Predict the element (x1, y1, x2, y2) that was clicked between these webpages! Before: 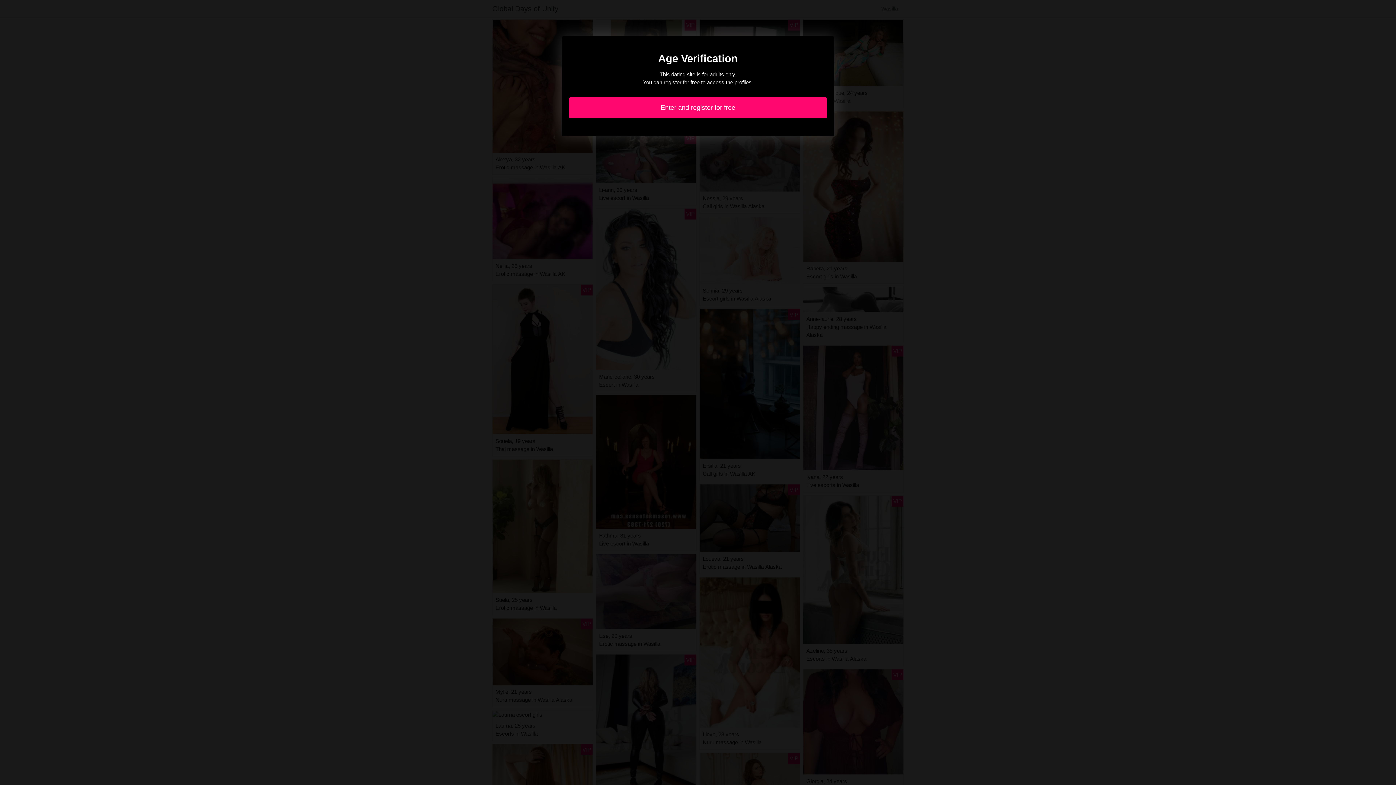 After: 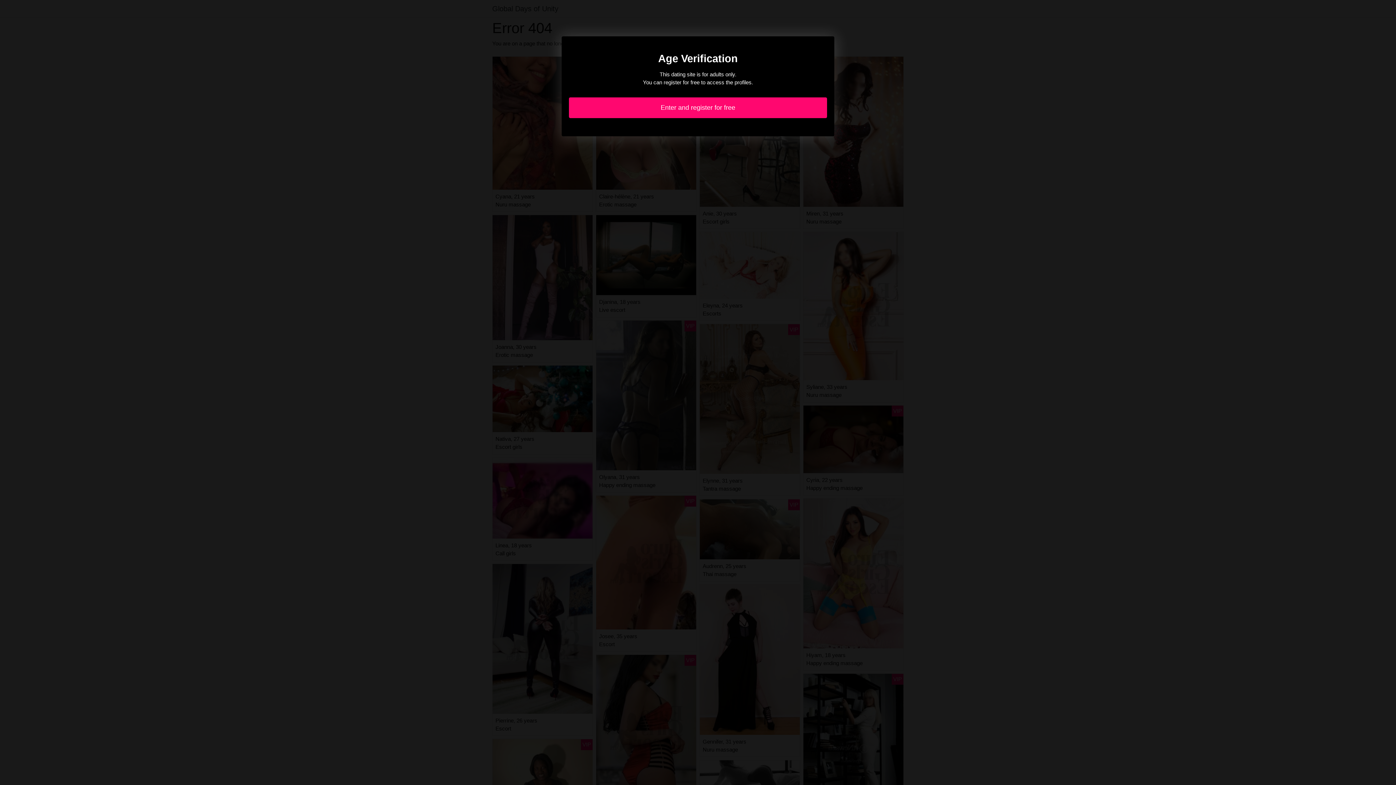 Action: label: Enter and register for free bbox: (569, 97, 827, 118)